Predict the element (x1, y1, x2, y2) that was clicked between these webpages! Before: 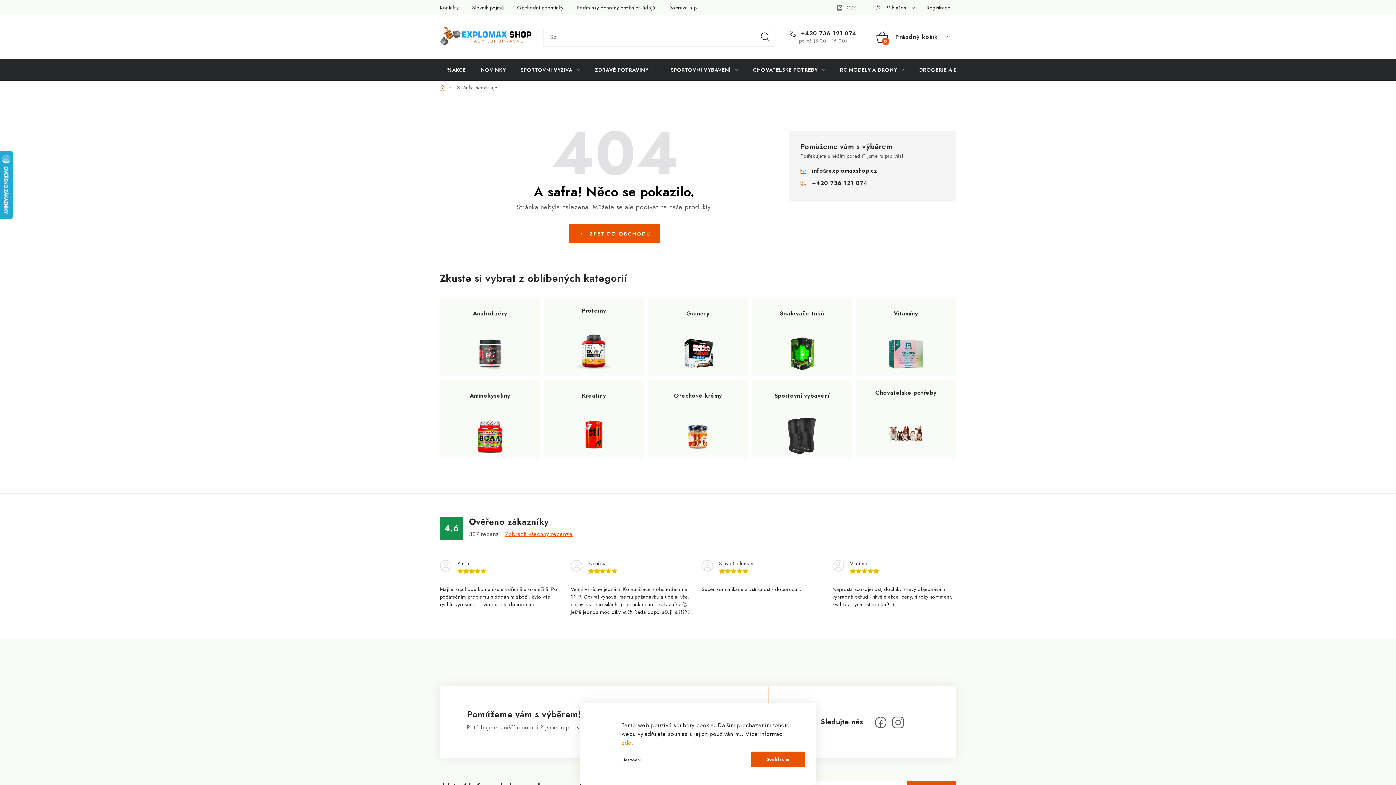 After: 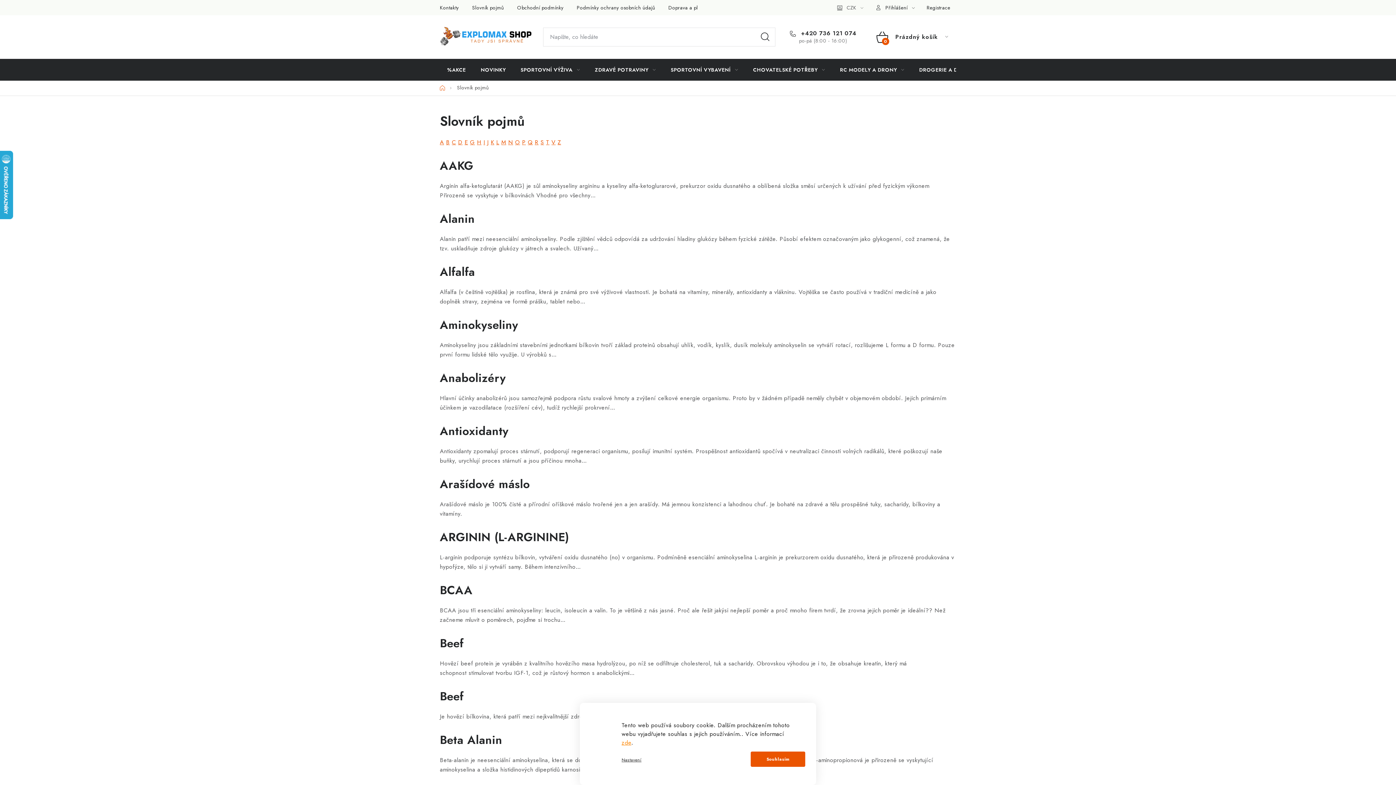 Action: bbox: (466, 0, 509, 15) label: Slovník pojmů